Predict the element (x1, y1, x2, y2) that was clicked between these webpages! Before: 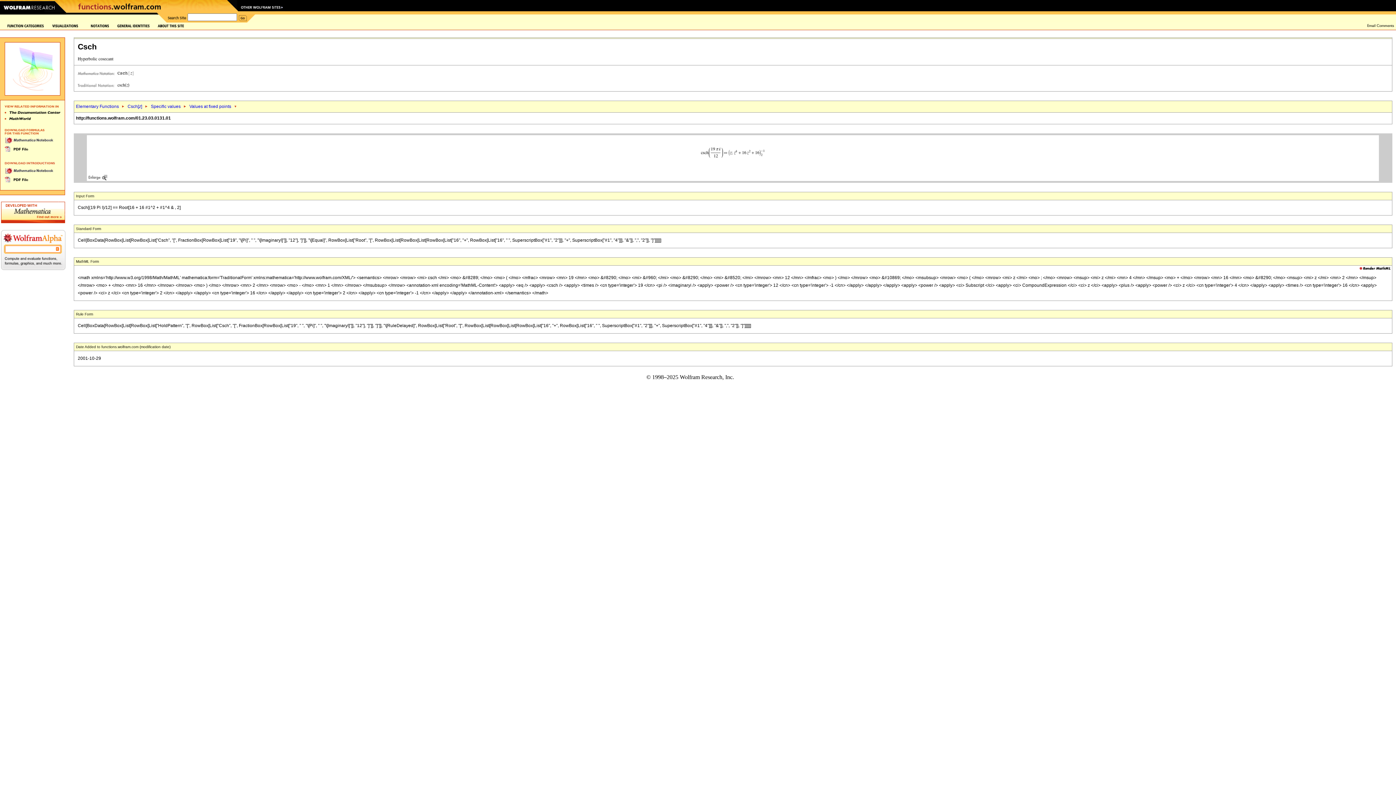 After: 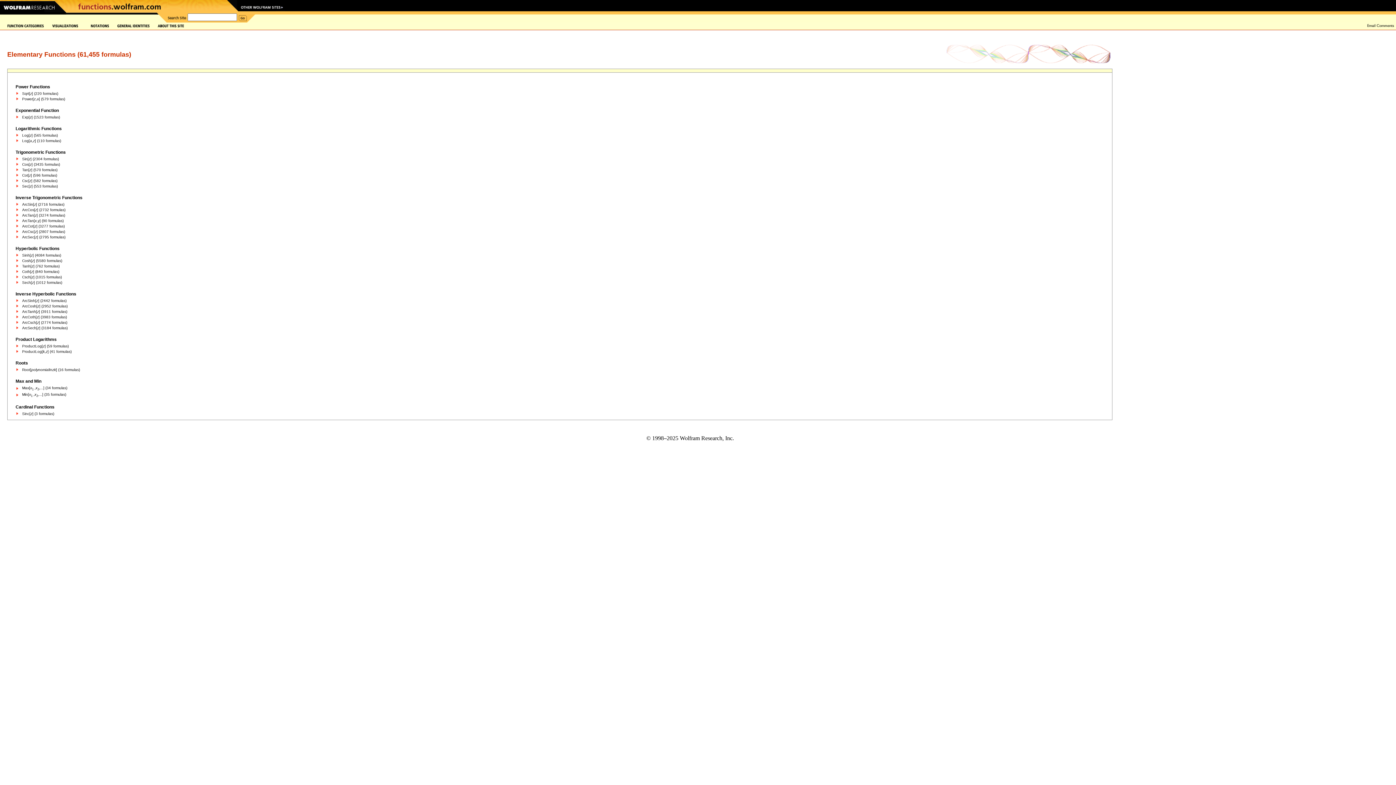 Action: bbox: (76, 104, 118, 109) label: Elementary Functions